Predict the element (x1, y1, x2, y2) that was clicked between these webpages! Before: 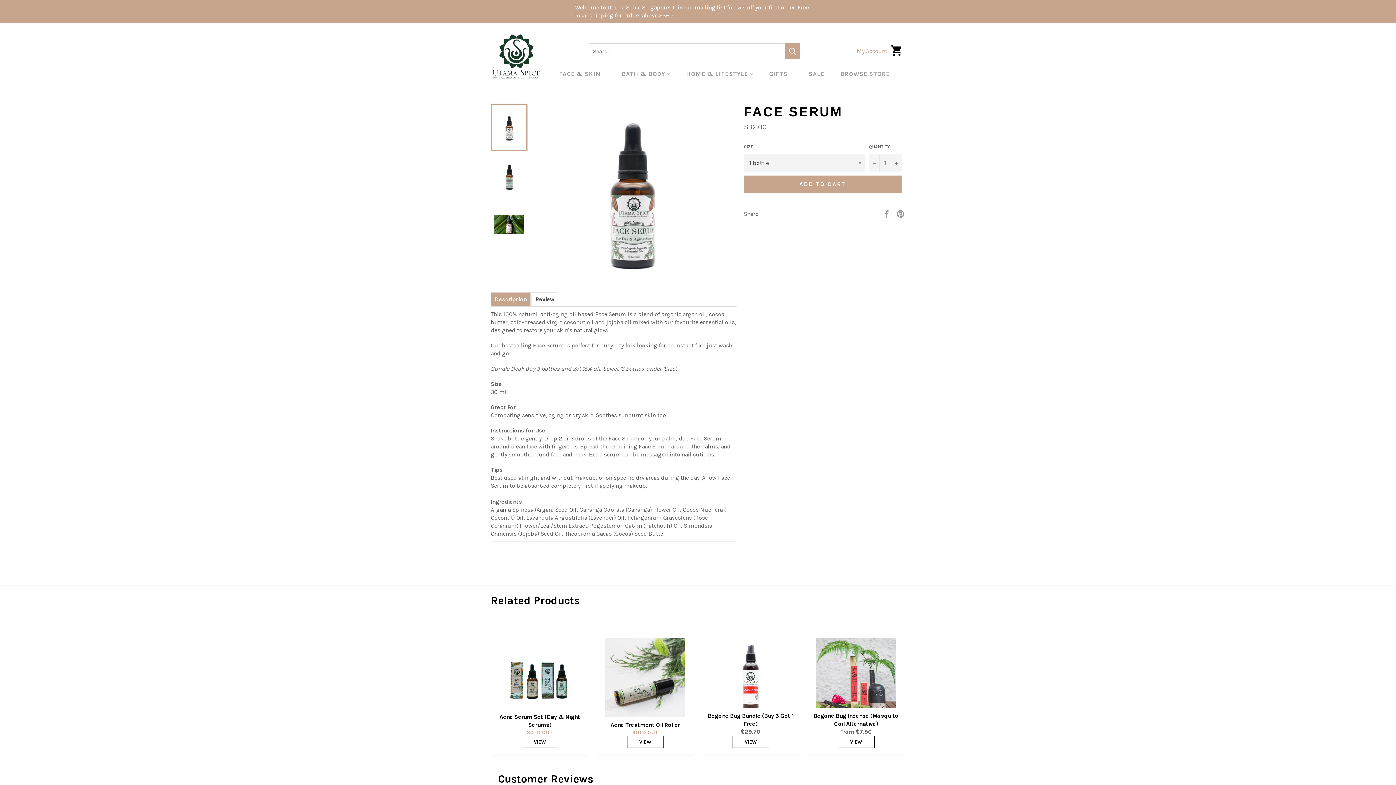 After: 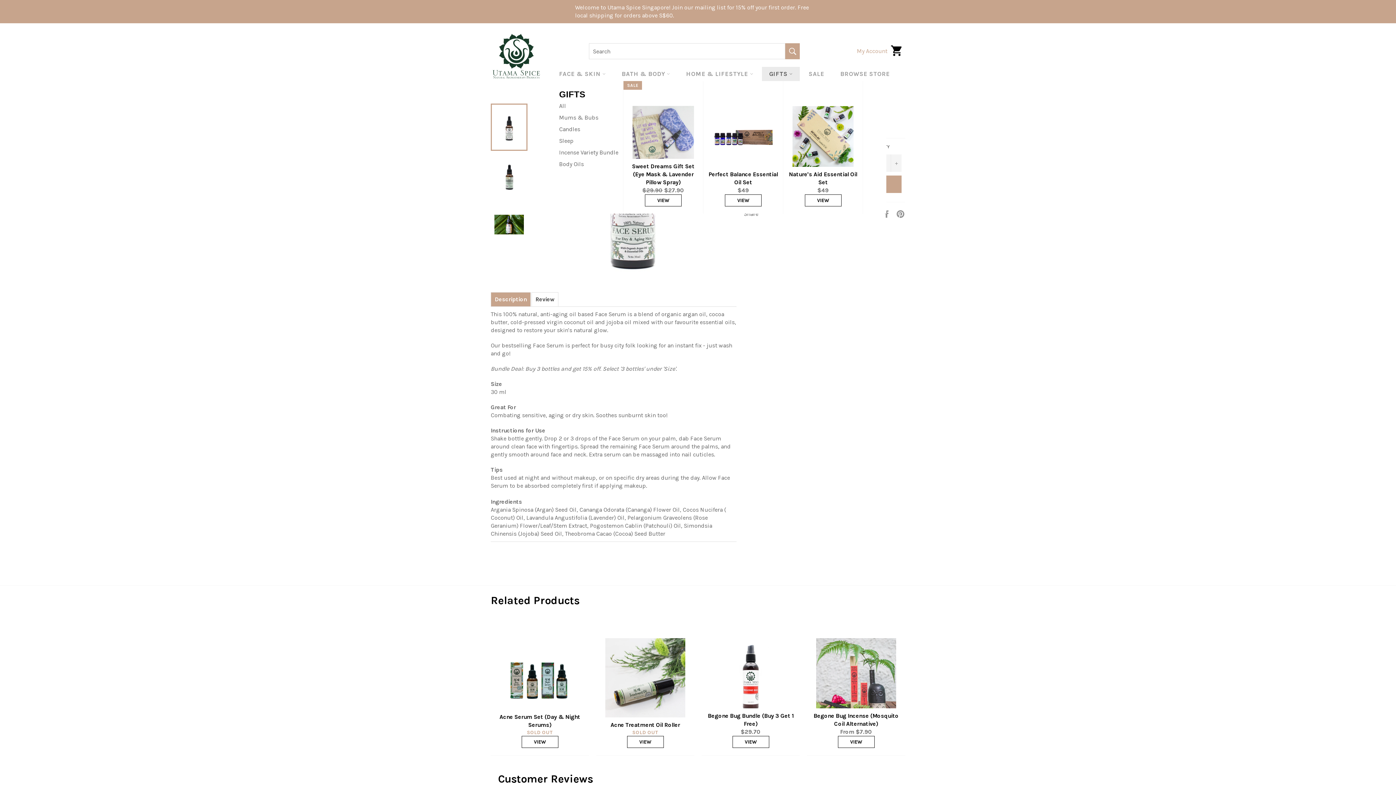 Action: label: GIFTS  bbox: (762, 66, 800, 81)